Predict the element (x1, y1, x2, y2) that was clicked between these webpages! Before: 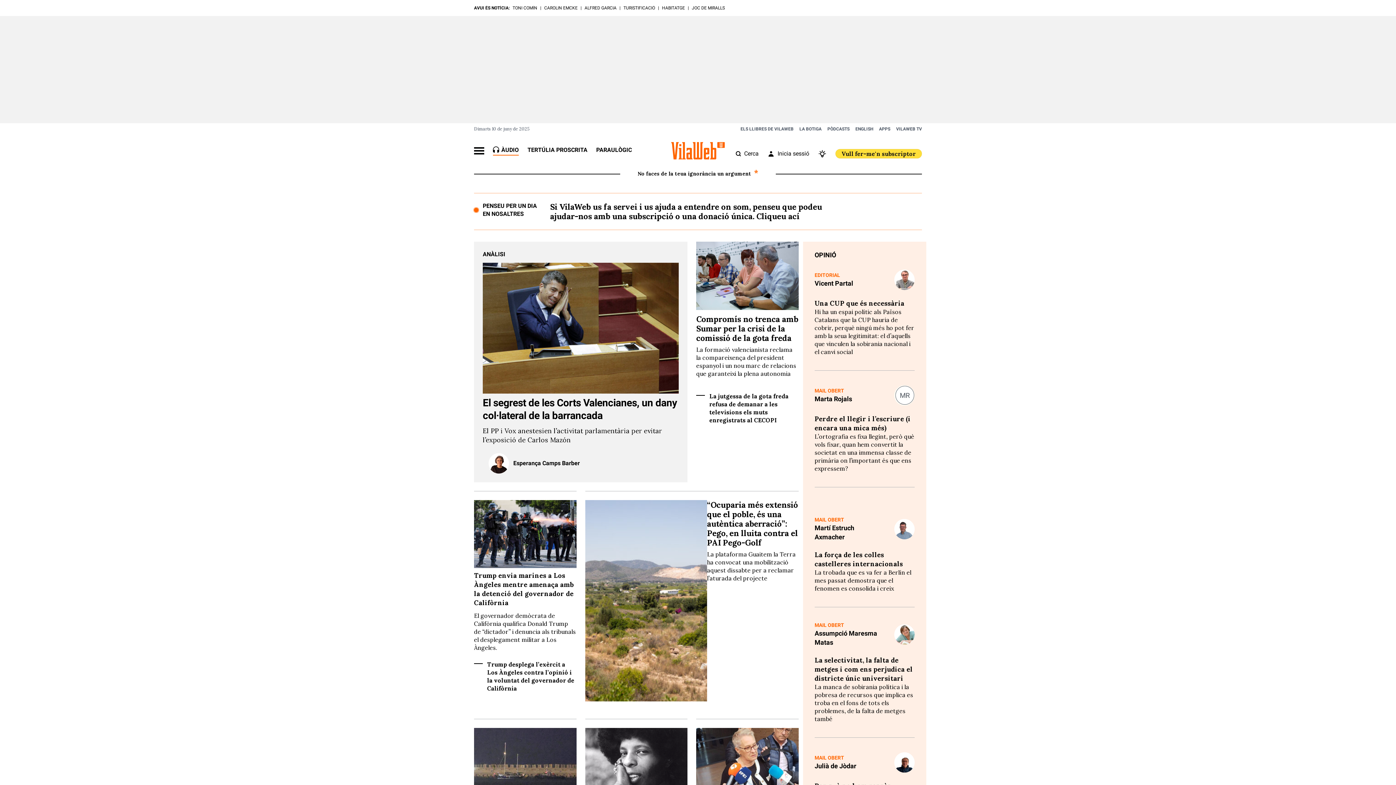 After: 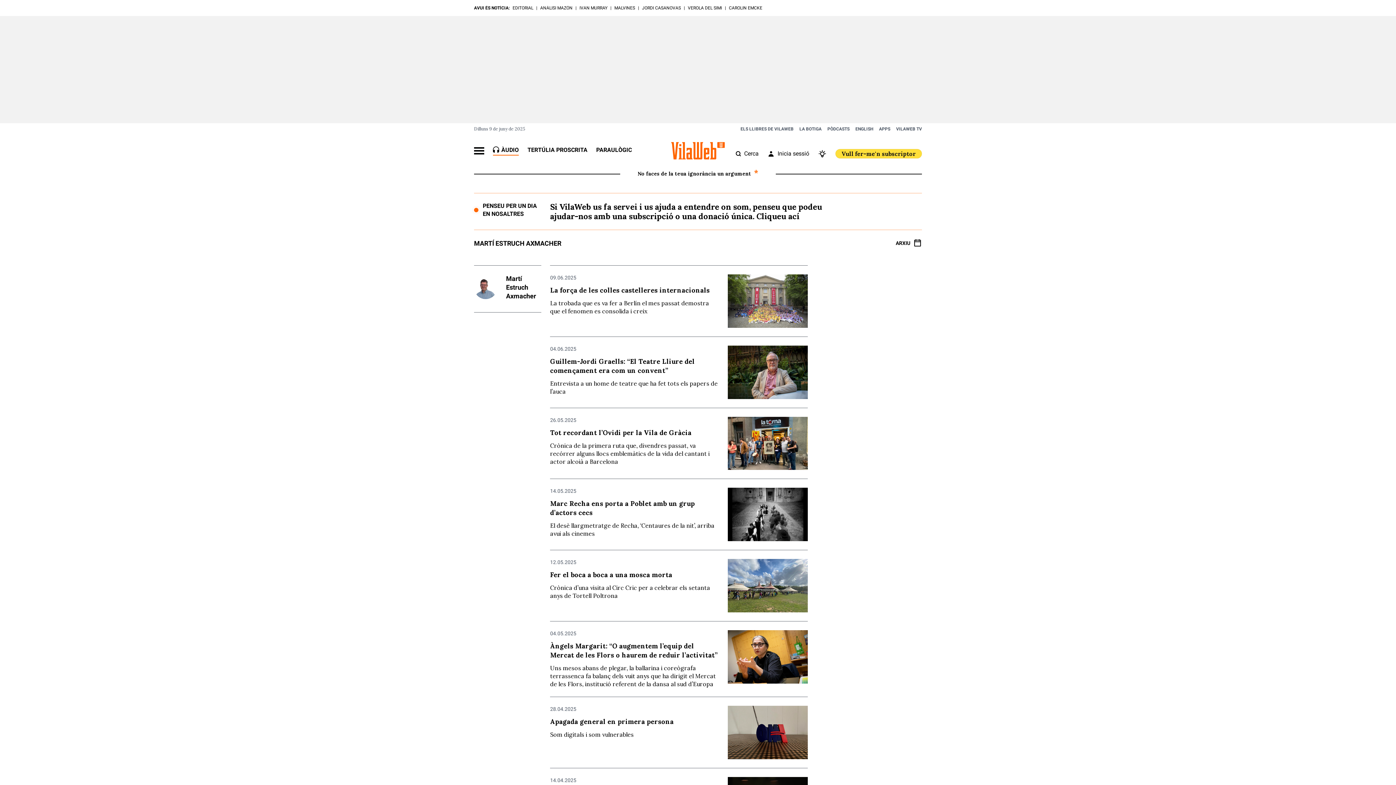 Action: label: Martí Estruch Axmacher bbox: (814, 523, 881, 541)